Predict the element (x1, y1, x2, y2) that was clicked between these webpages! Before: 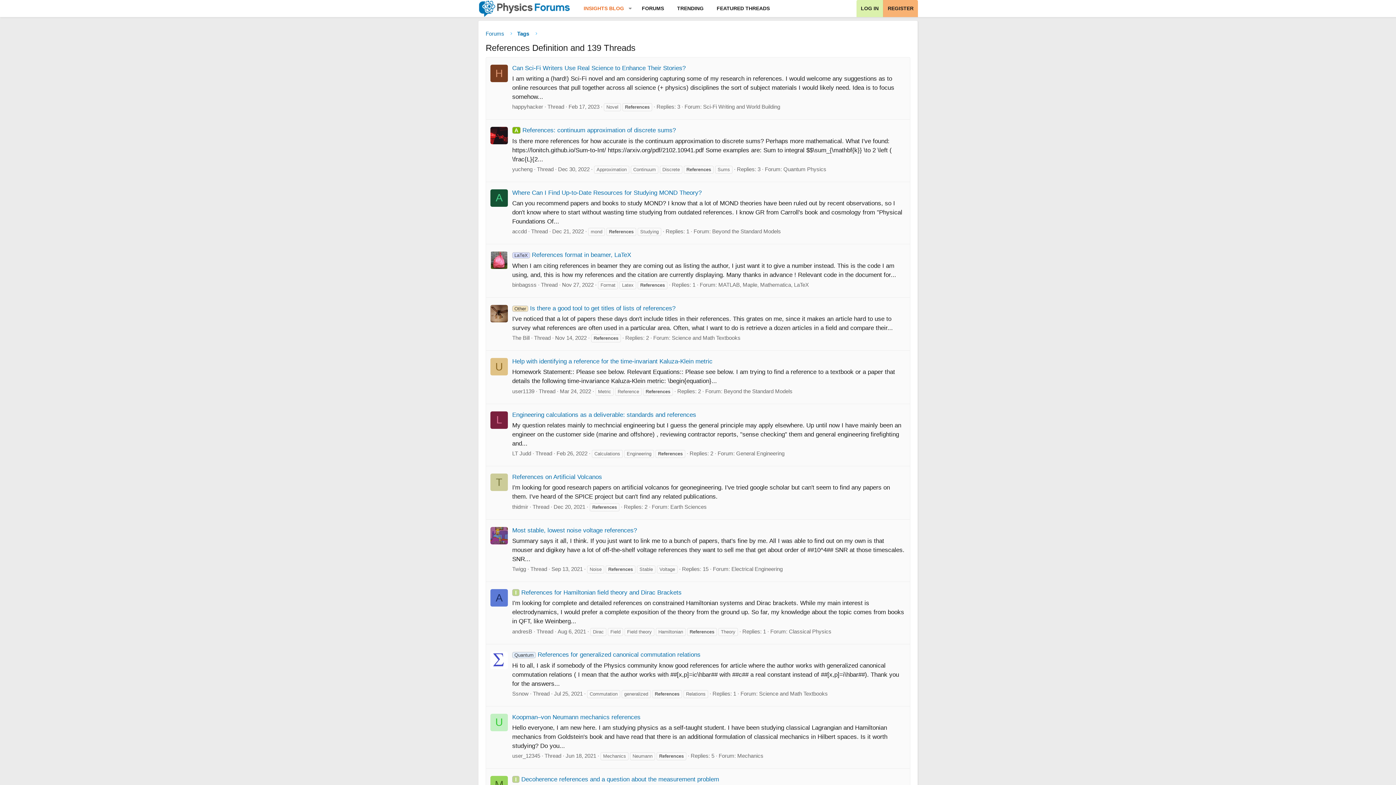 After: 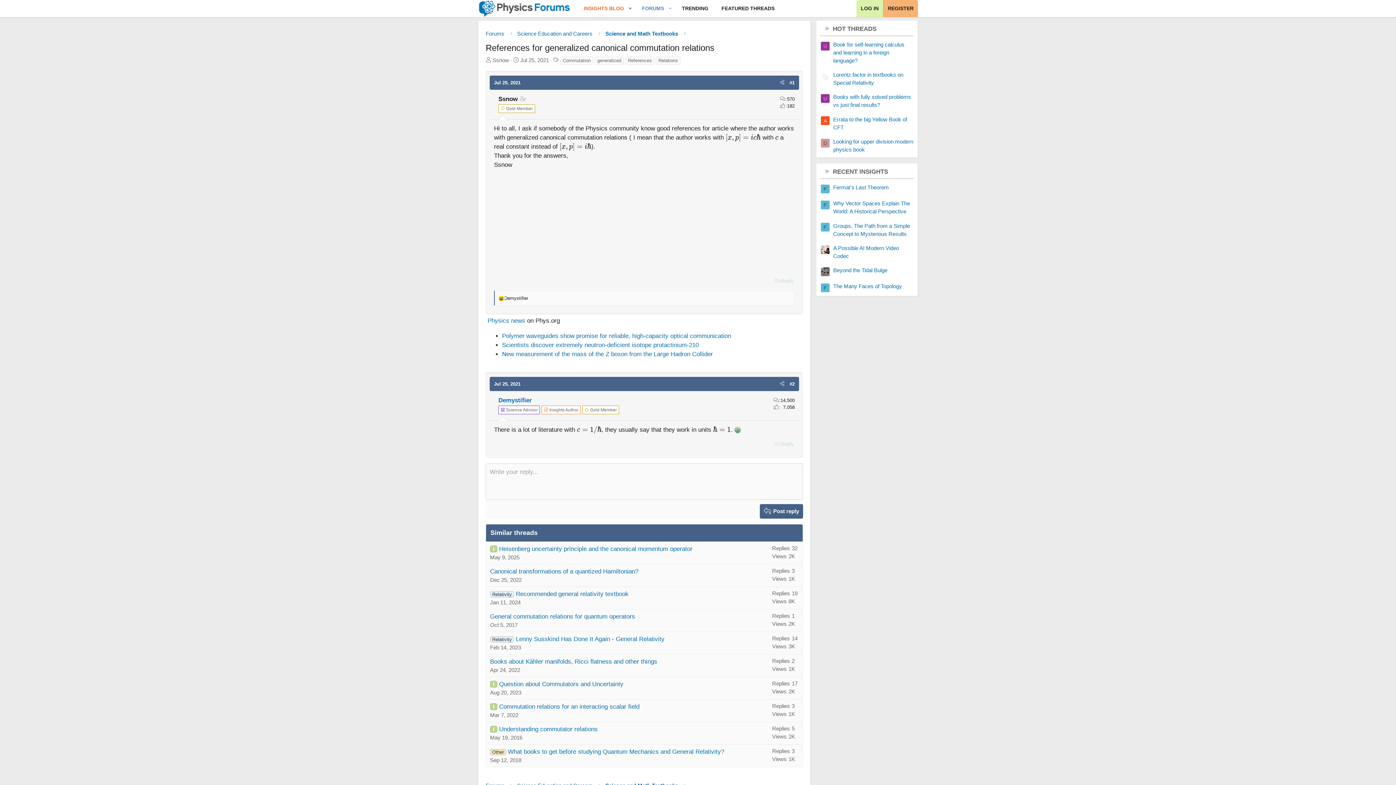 Action: label: Quantum References for generalized canonical commutation relations bbox: (512, 651, 700, 658)